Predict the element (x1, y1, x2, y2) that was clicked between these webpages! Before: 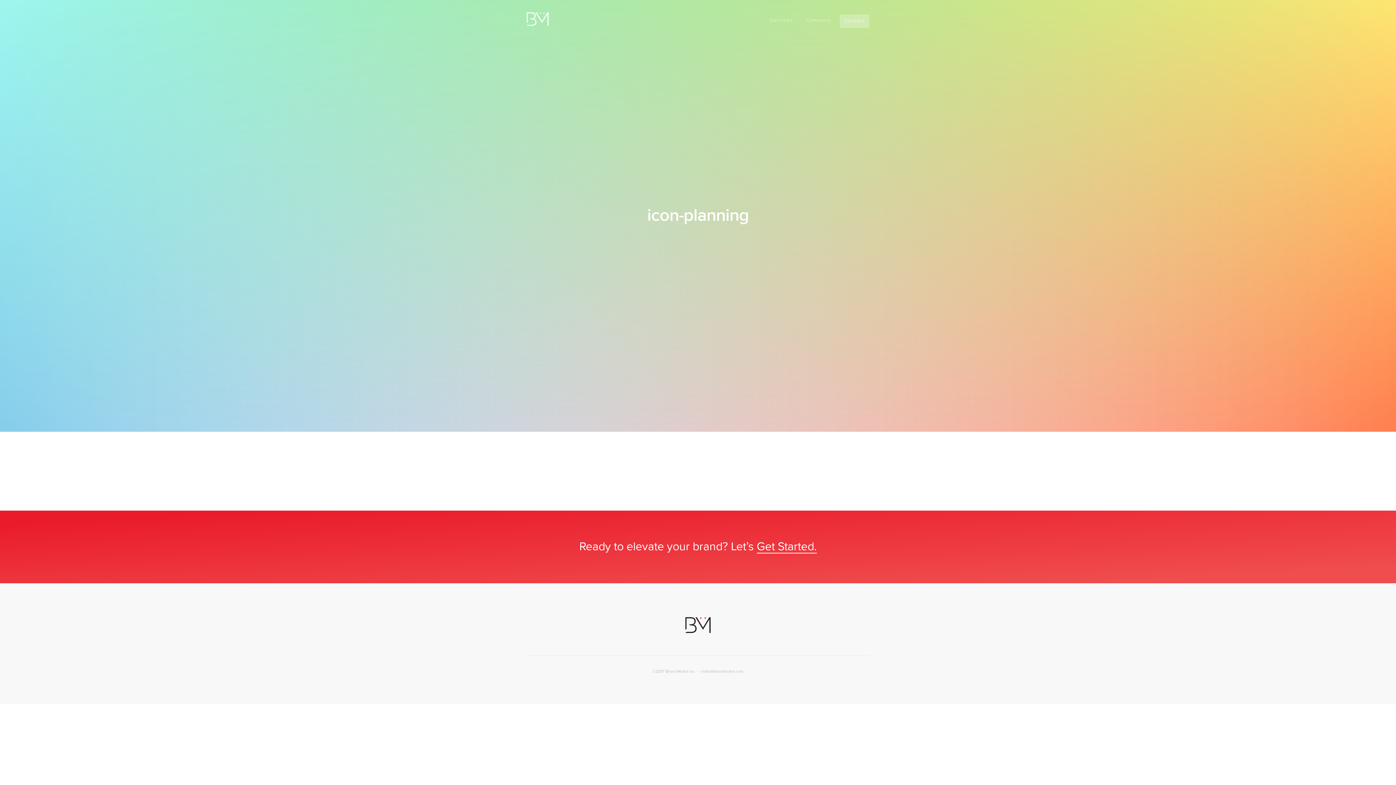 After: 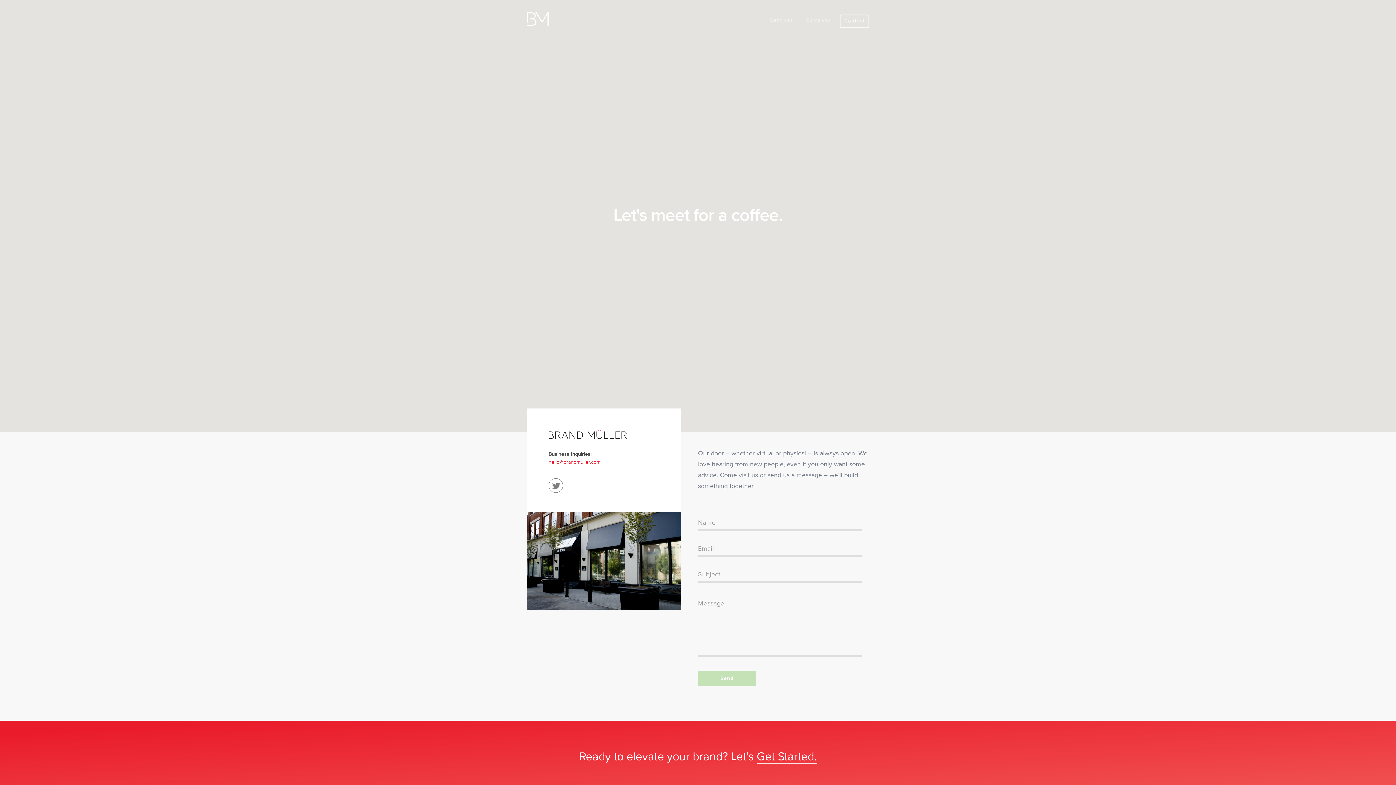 Action: label: Ready to elevate your brand? Let’s Get Started. bbox: (0, 510, 1396, 583)